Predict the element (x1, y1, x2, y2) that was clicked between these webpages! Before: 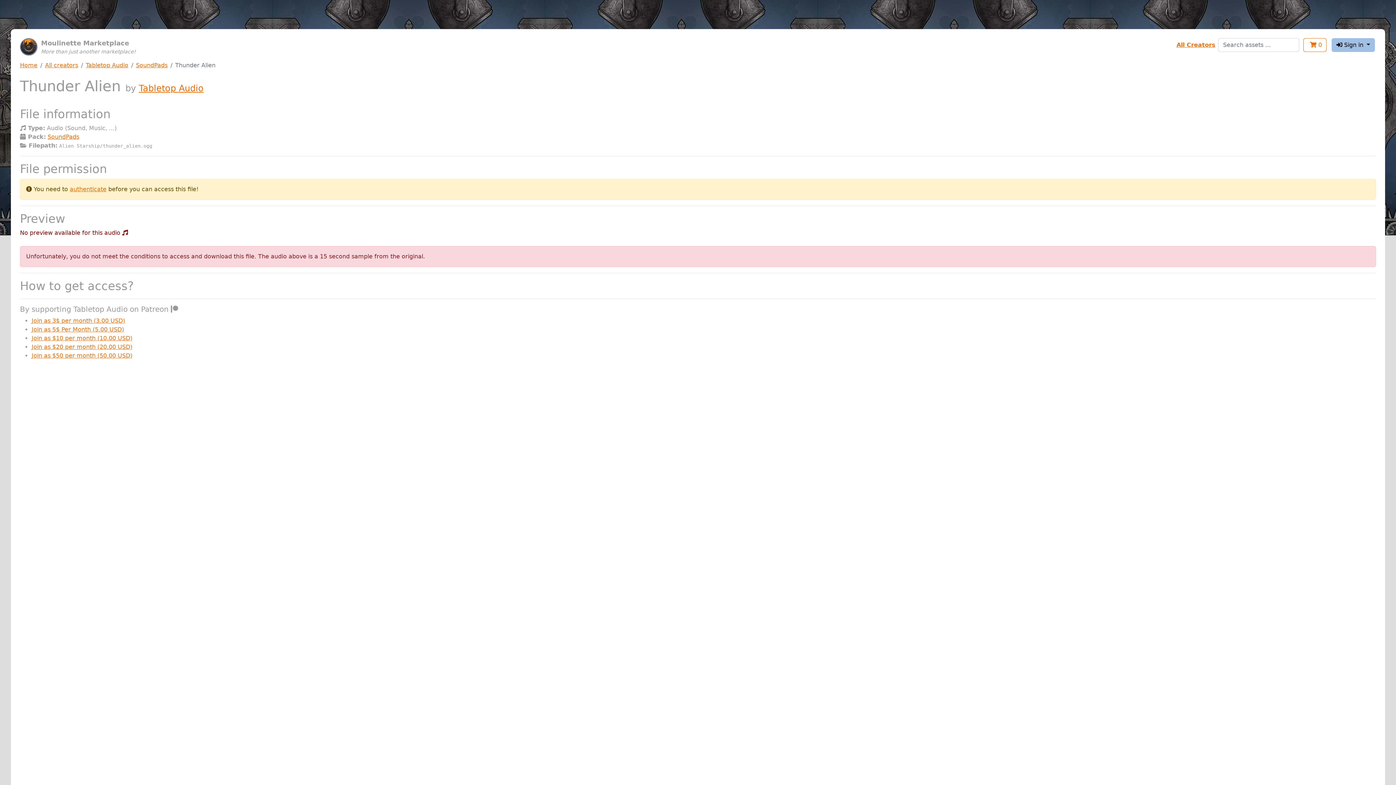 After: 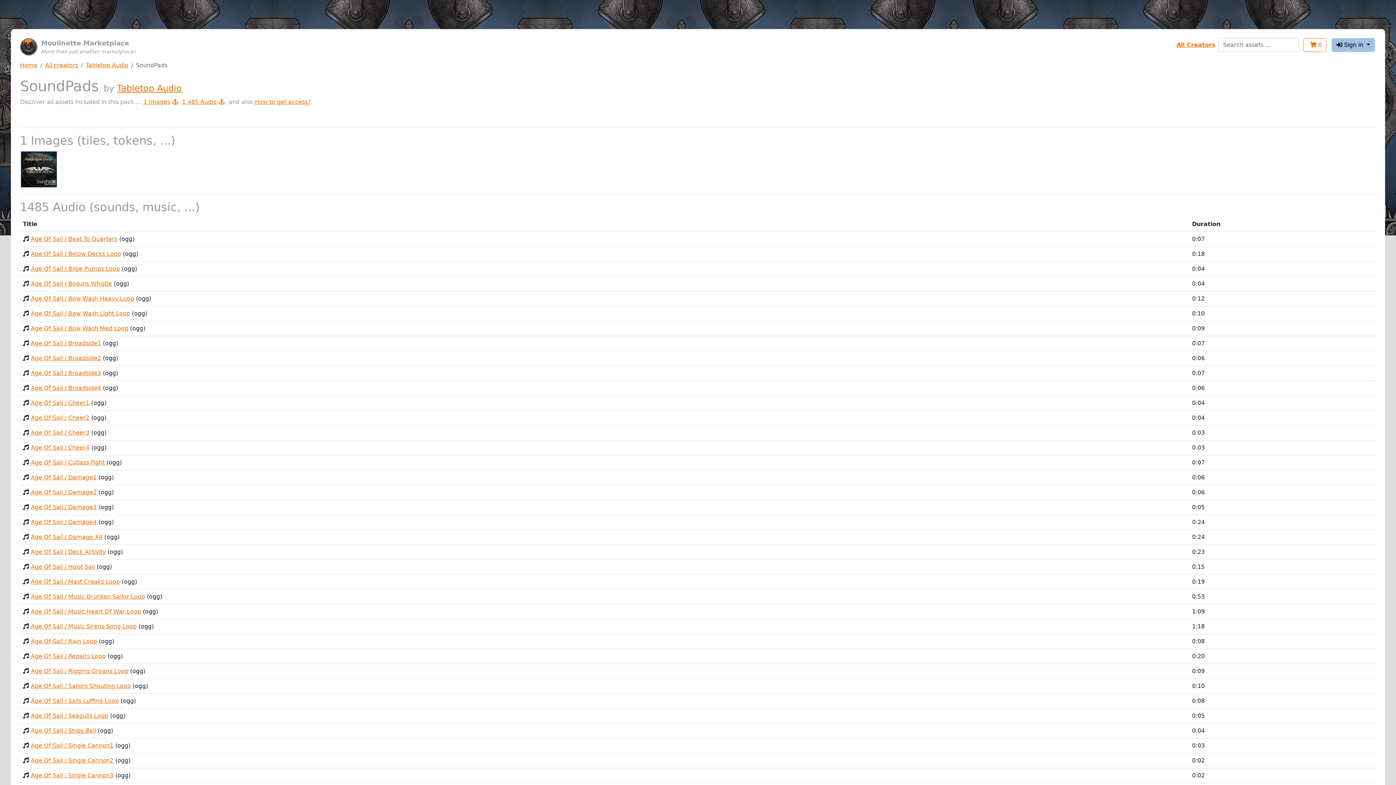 Action: label: SoundPads bbox: (136, 61, 167, 68)